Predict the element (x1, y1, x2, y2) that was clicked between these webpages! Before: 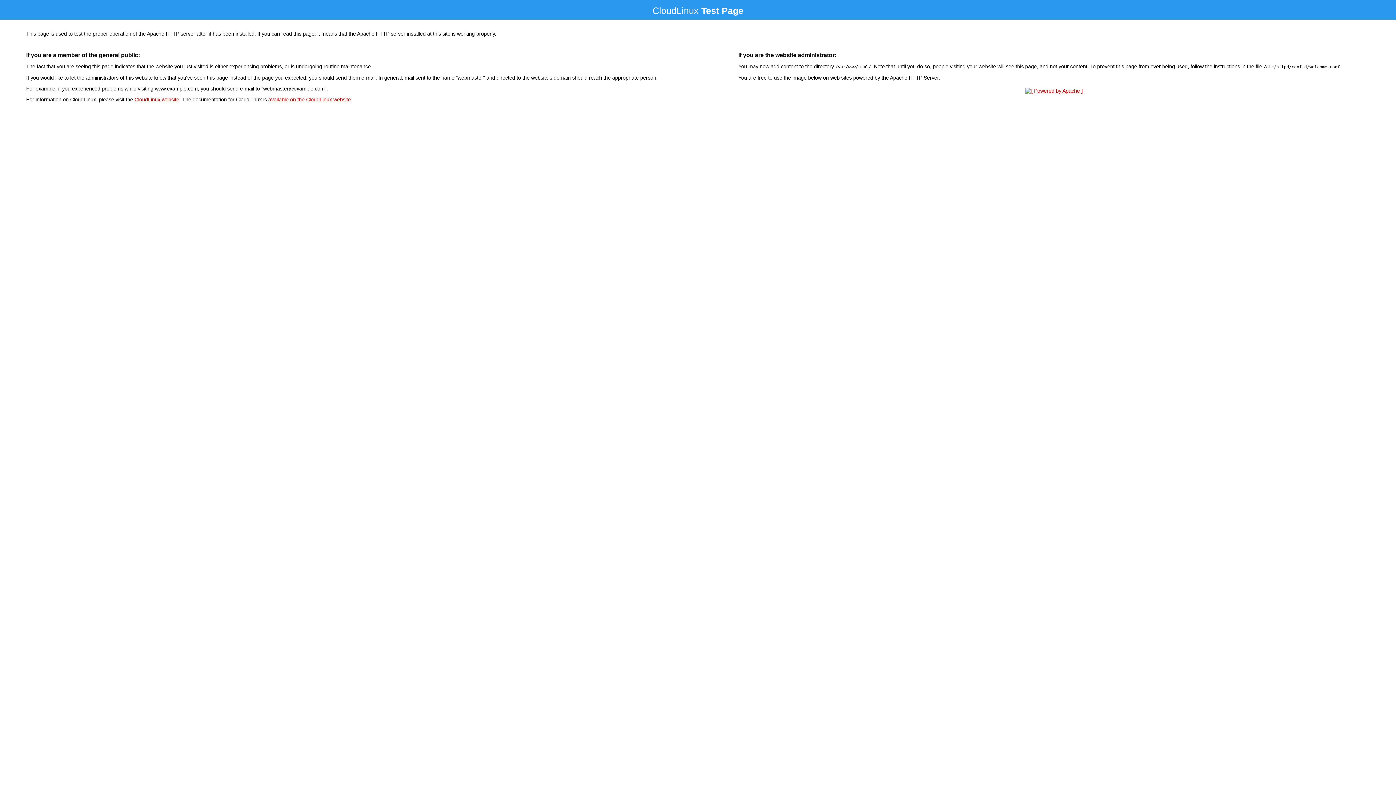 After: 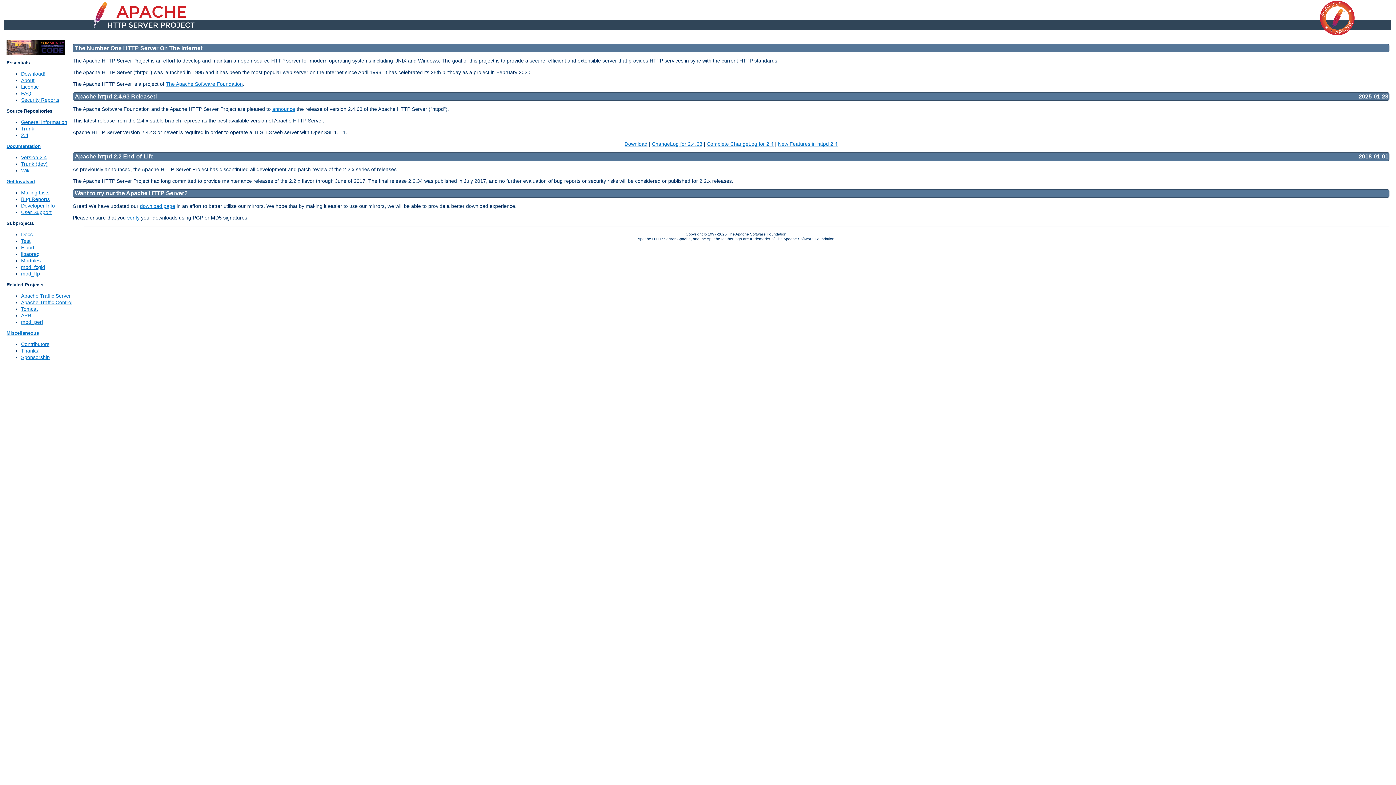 Action: bbox: (1023, 88, 1085, 93)